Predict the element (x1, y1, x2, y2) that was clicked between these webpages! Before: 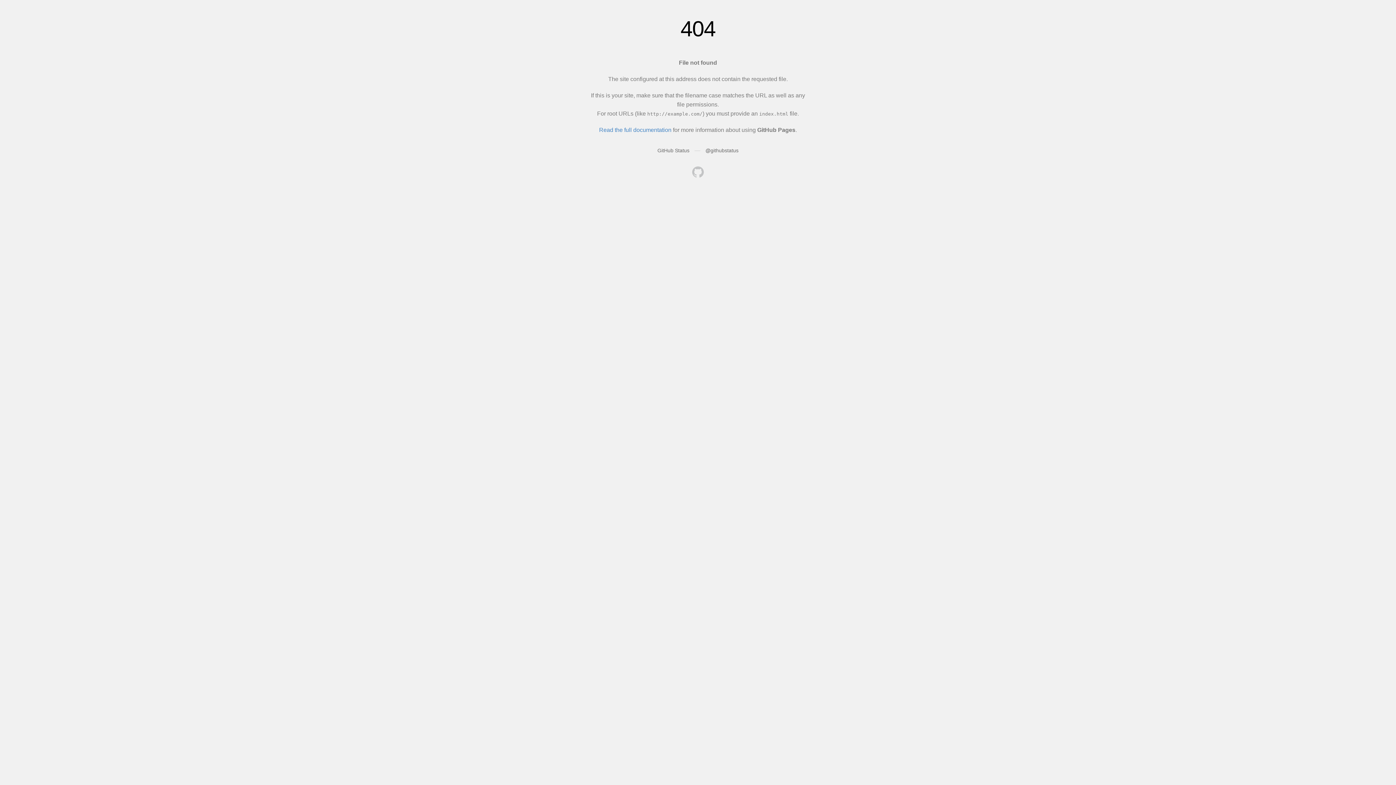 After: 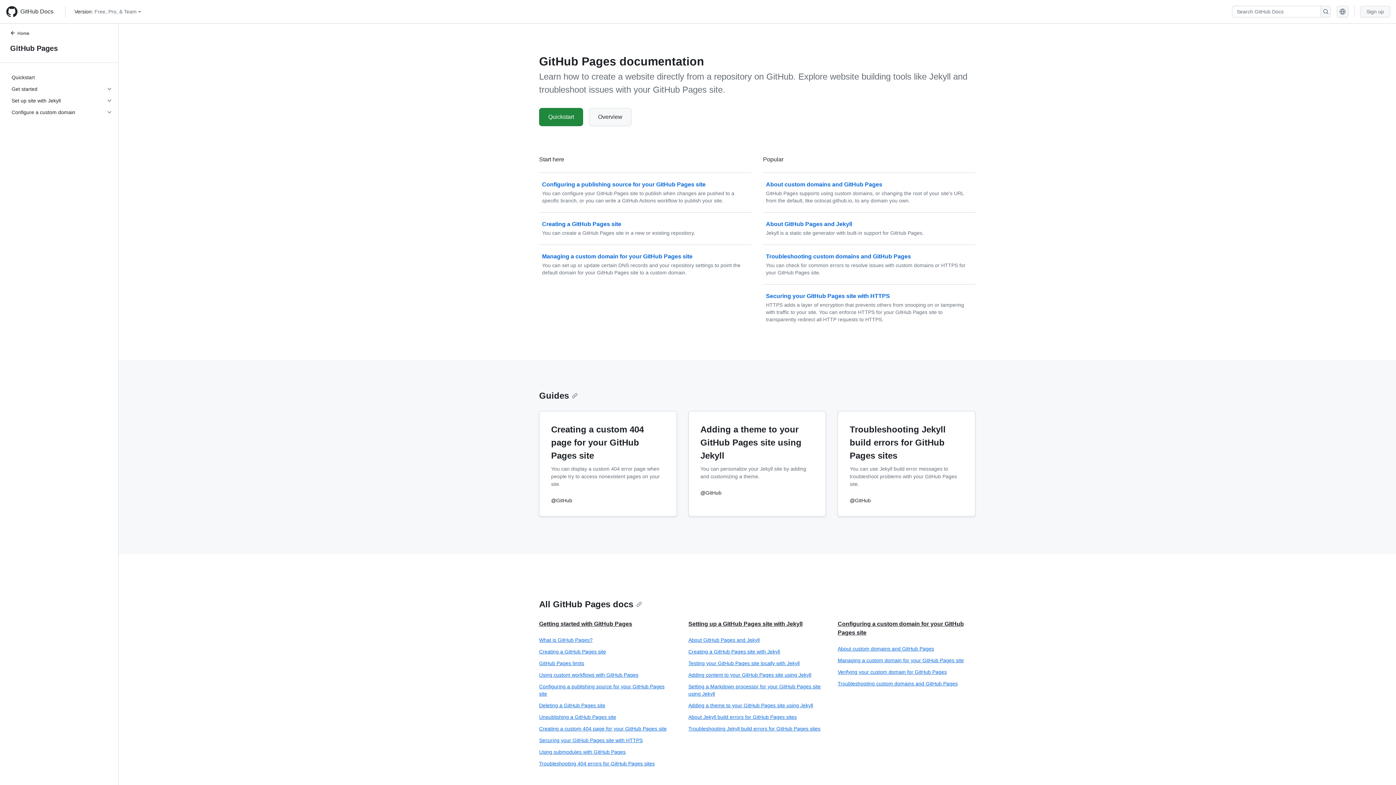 Action: bbox: (599, 126, 671, 133) label: Read the full documentation